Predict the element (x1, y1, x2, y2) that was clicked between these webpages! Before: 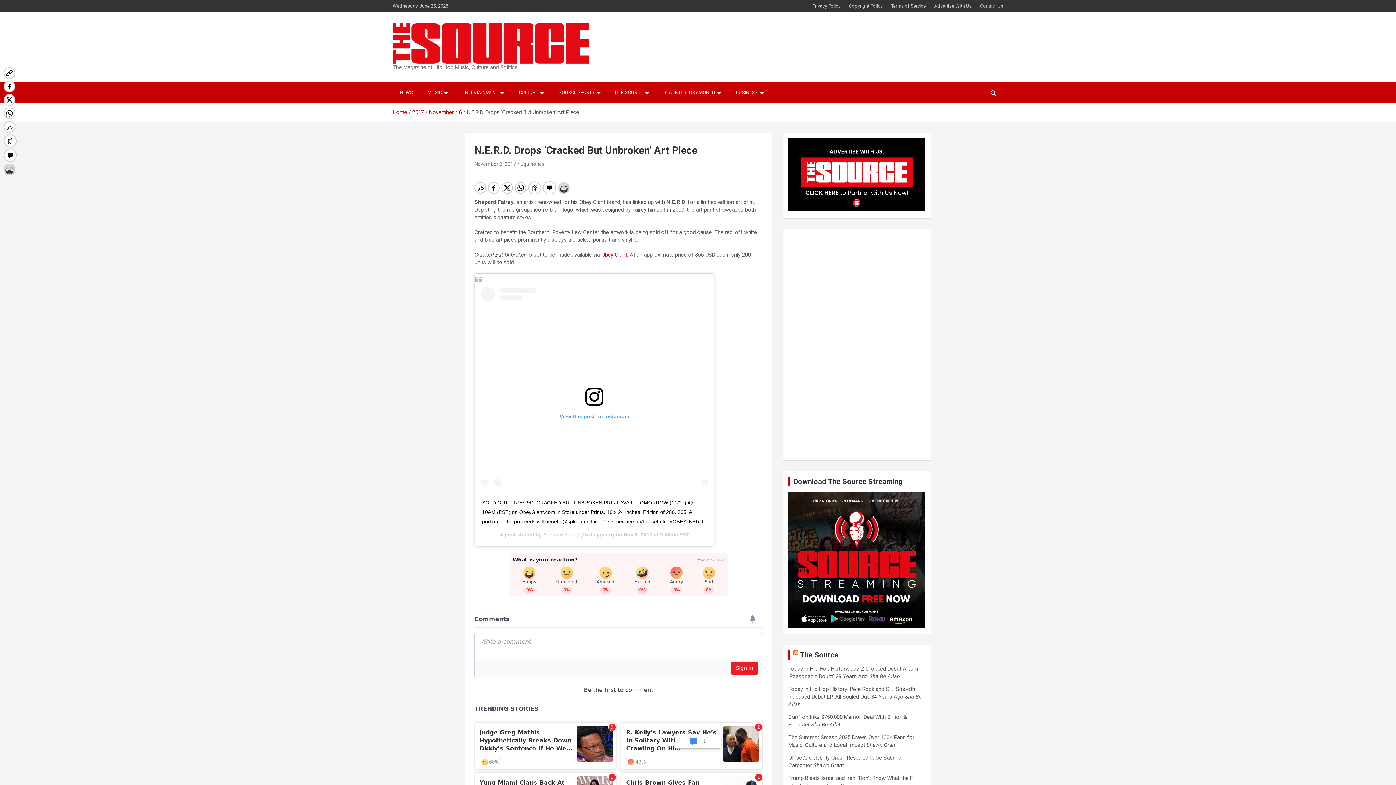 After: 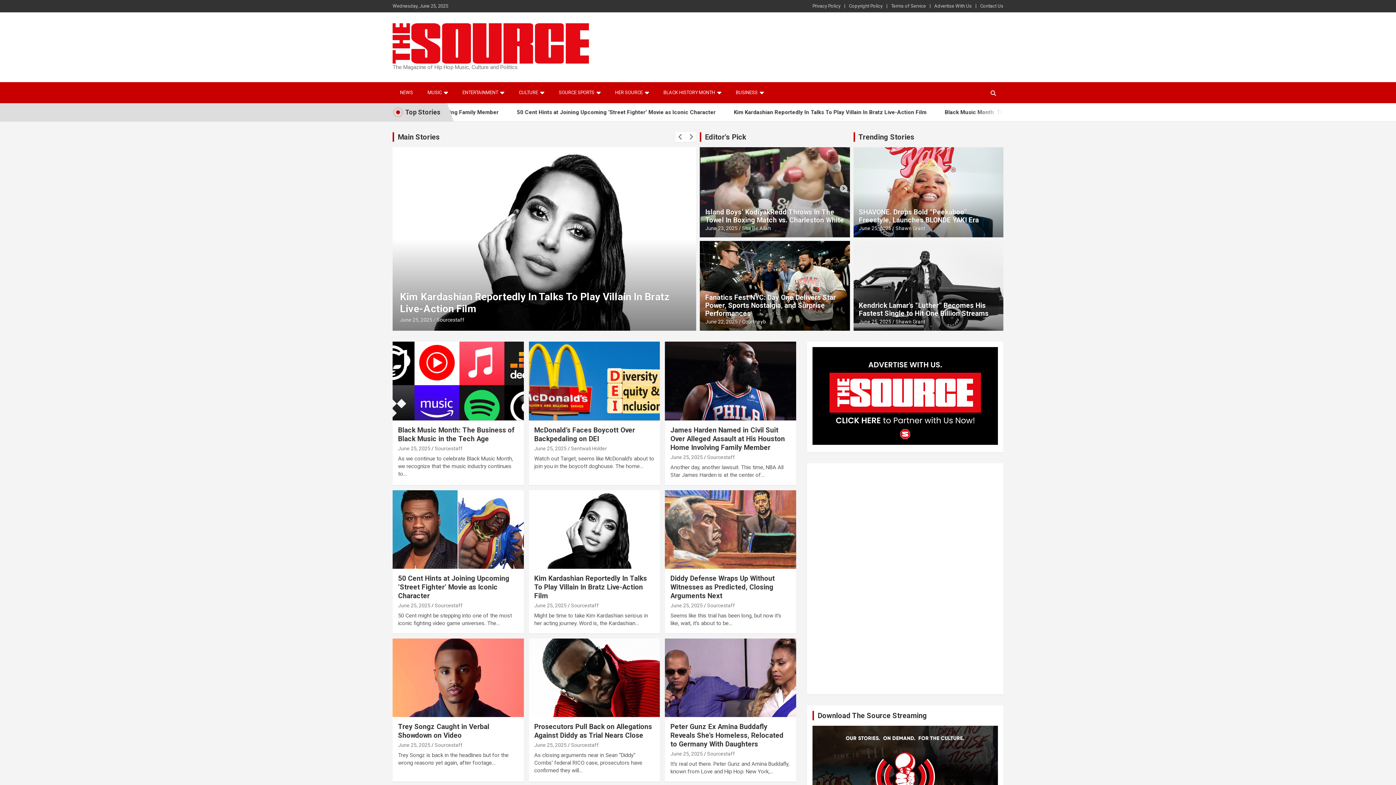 Action: bbox: (392, 109, 407, 115) label: Home